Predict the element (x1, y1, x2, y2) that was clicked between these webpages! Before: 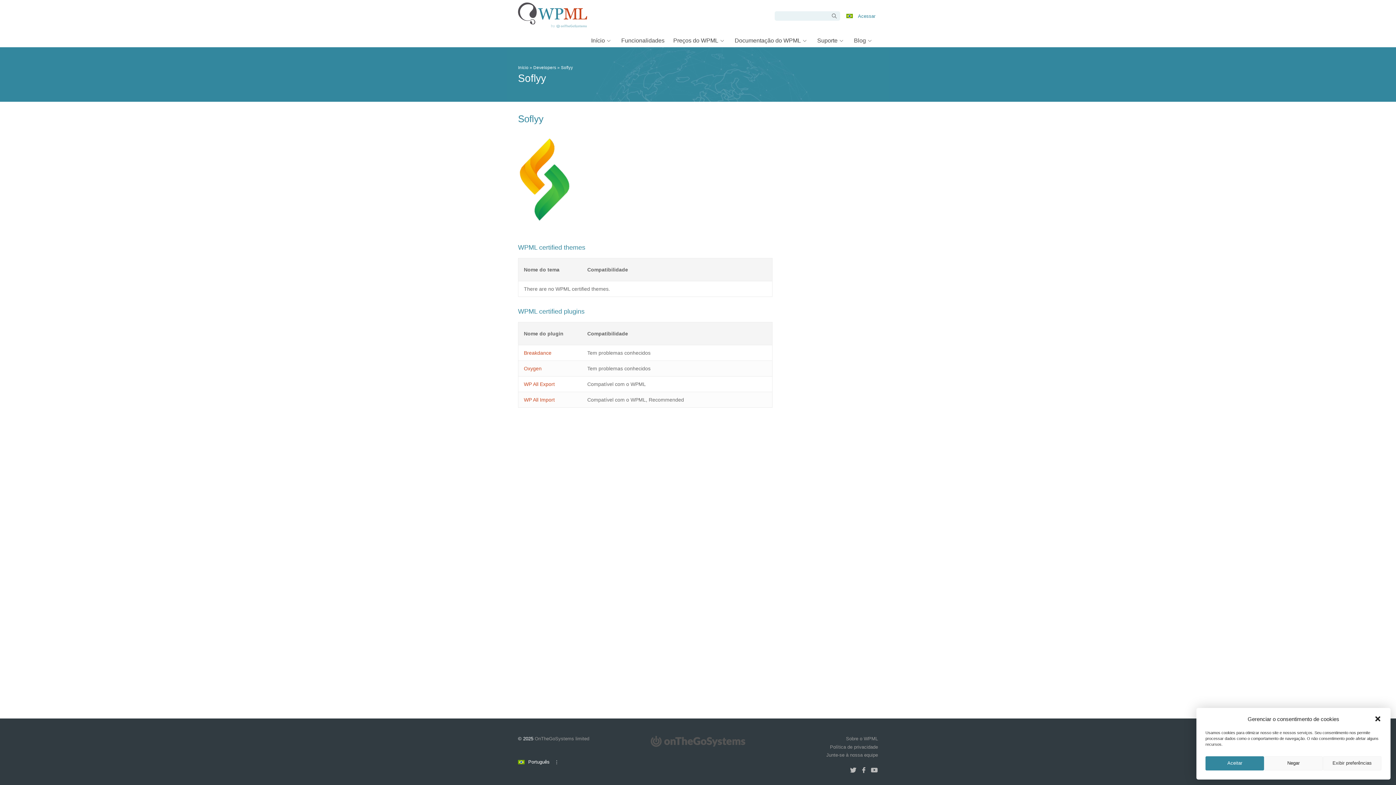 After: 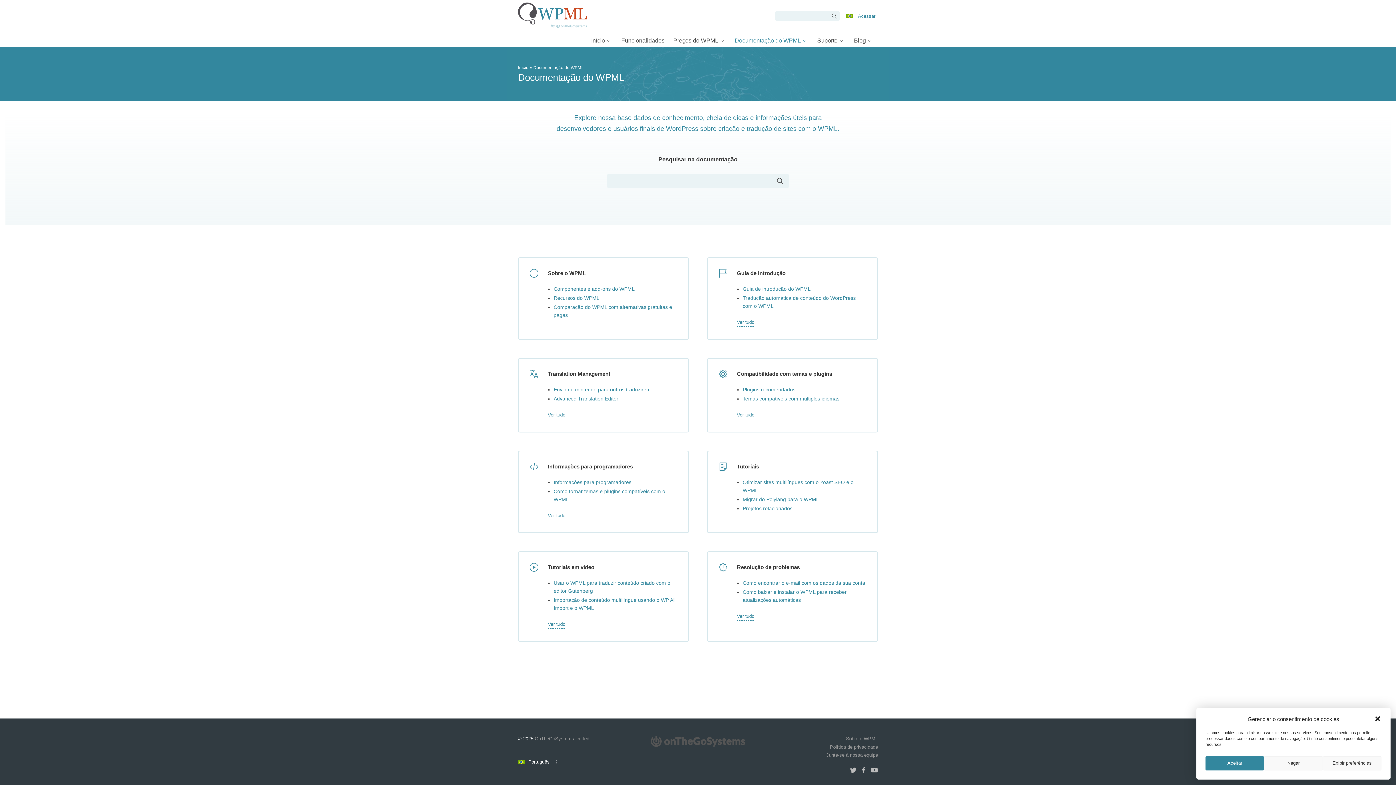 Action: bbox: (730, 33, 813, 47) label: Documentação do WPML